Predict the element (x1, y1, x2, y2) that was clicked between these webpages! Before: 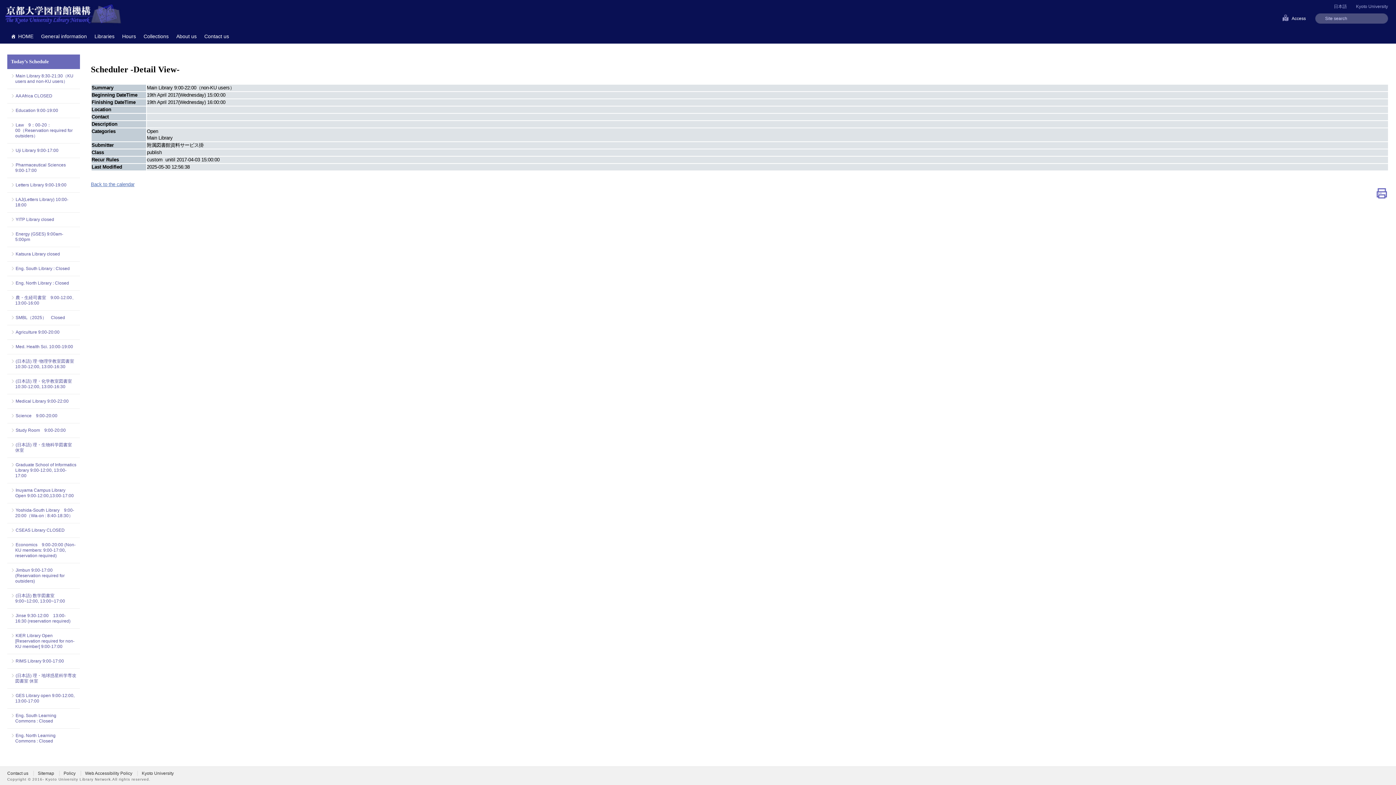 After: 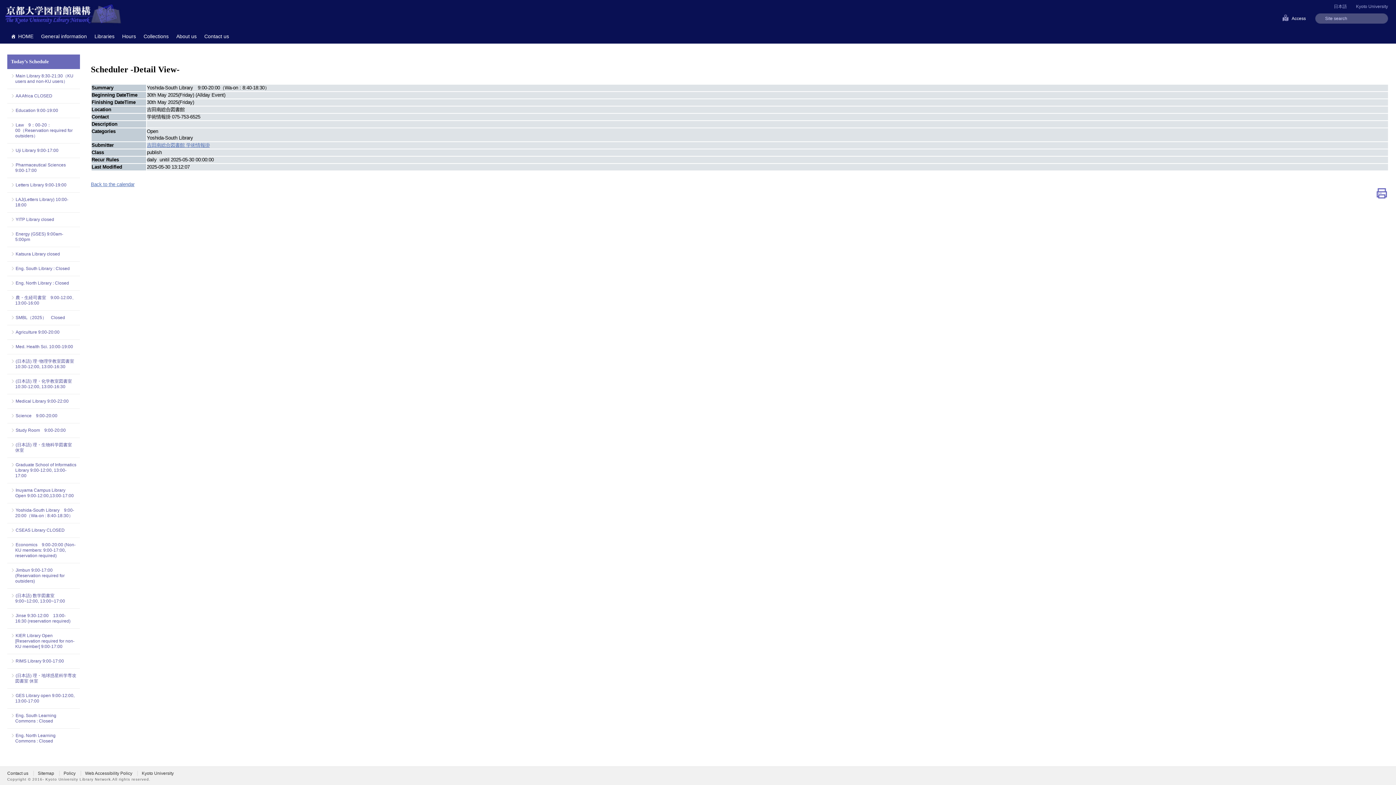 Action: label: Yoshida-South Library　9:00-20:00（Wa-on : 8:40-18:30） bbox: (15, 508, 76, 518)